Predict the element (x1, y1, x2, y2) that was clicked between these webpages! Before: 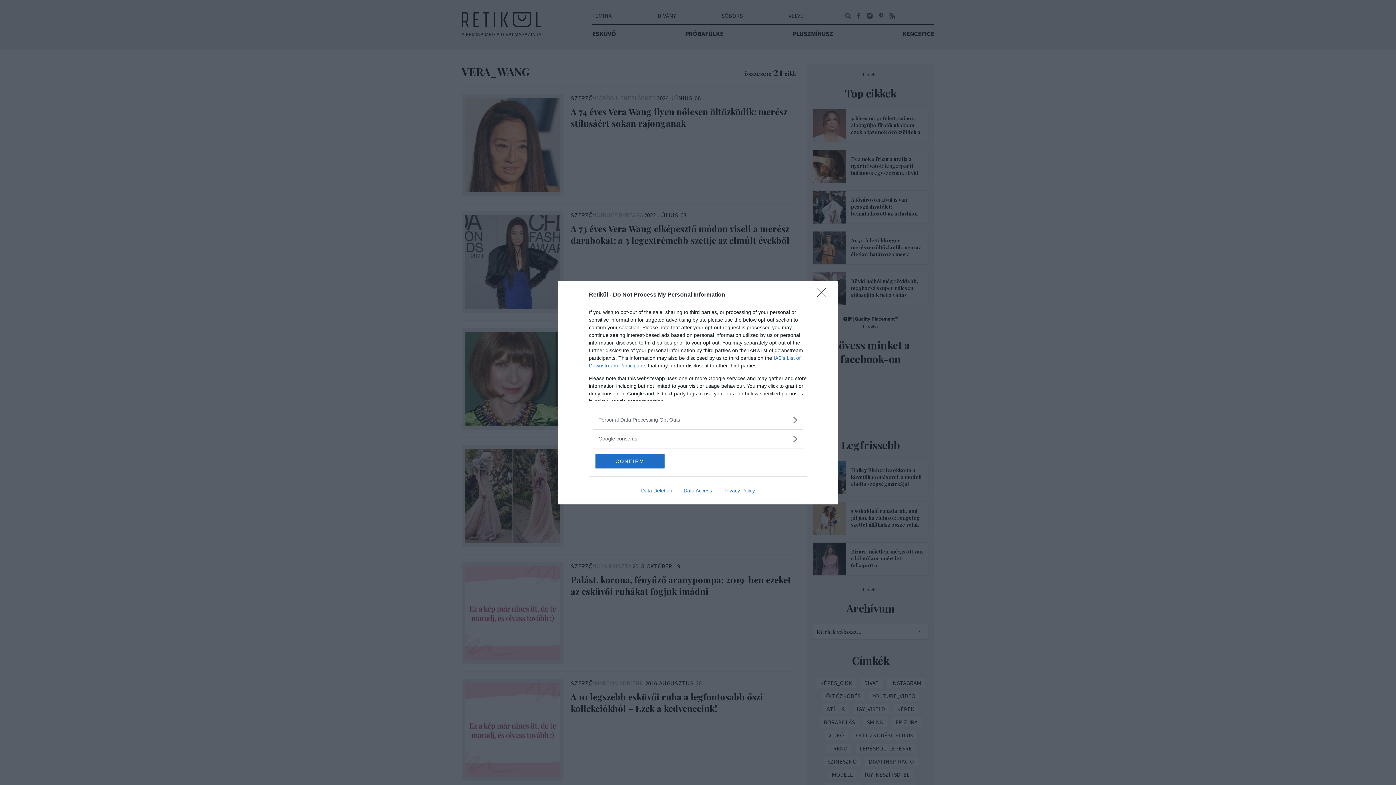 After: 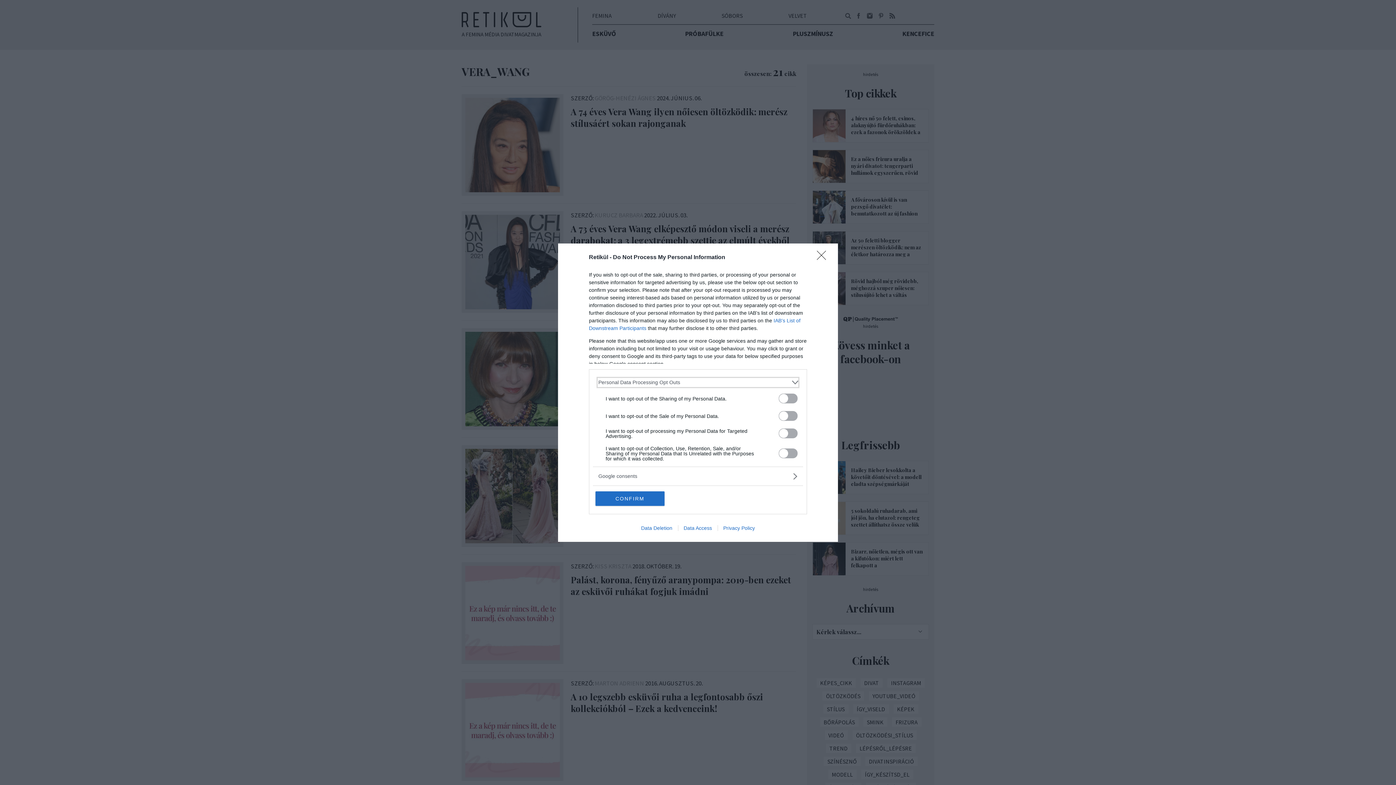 Action: label: Opt-Outs bbox: (598, 416, 797, 423)